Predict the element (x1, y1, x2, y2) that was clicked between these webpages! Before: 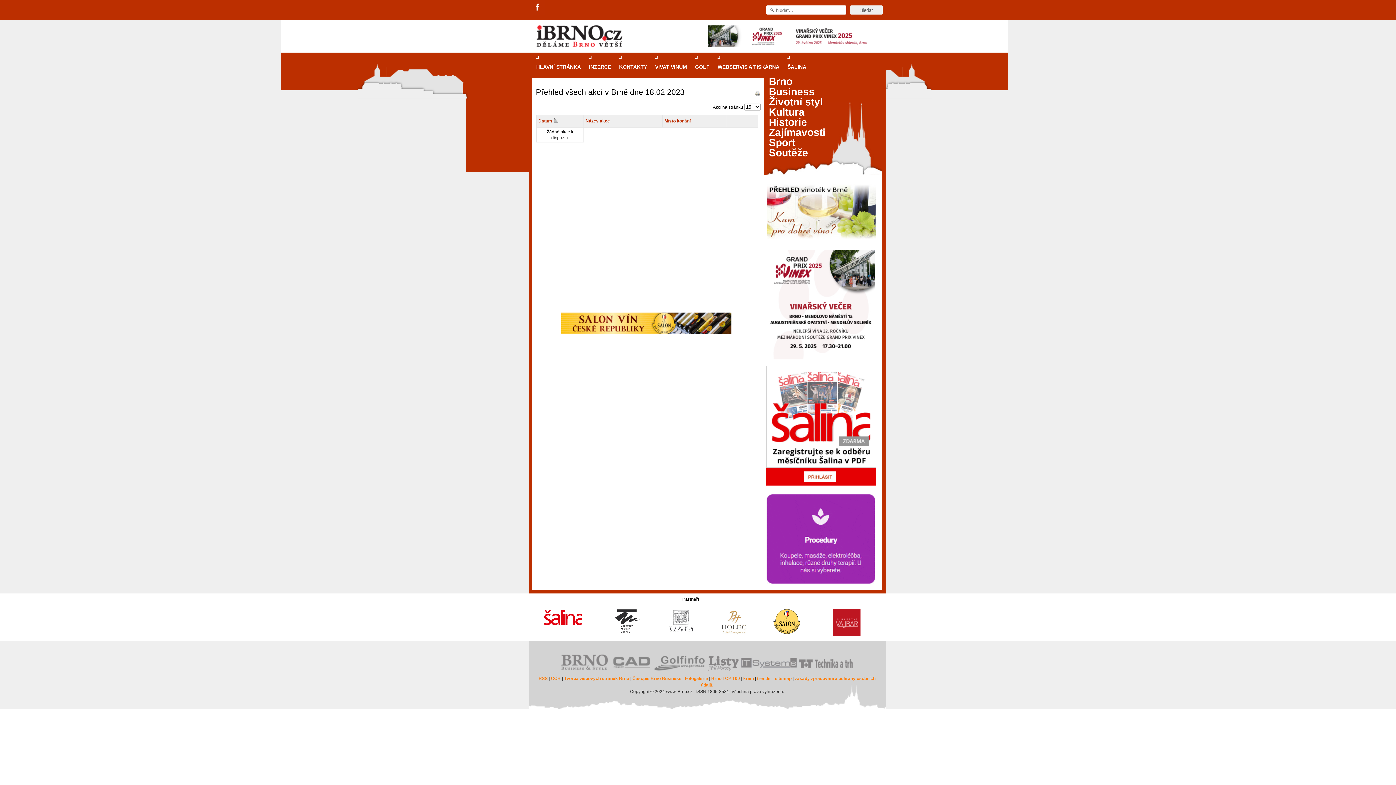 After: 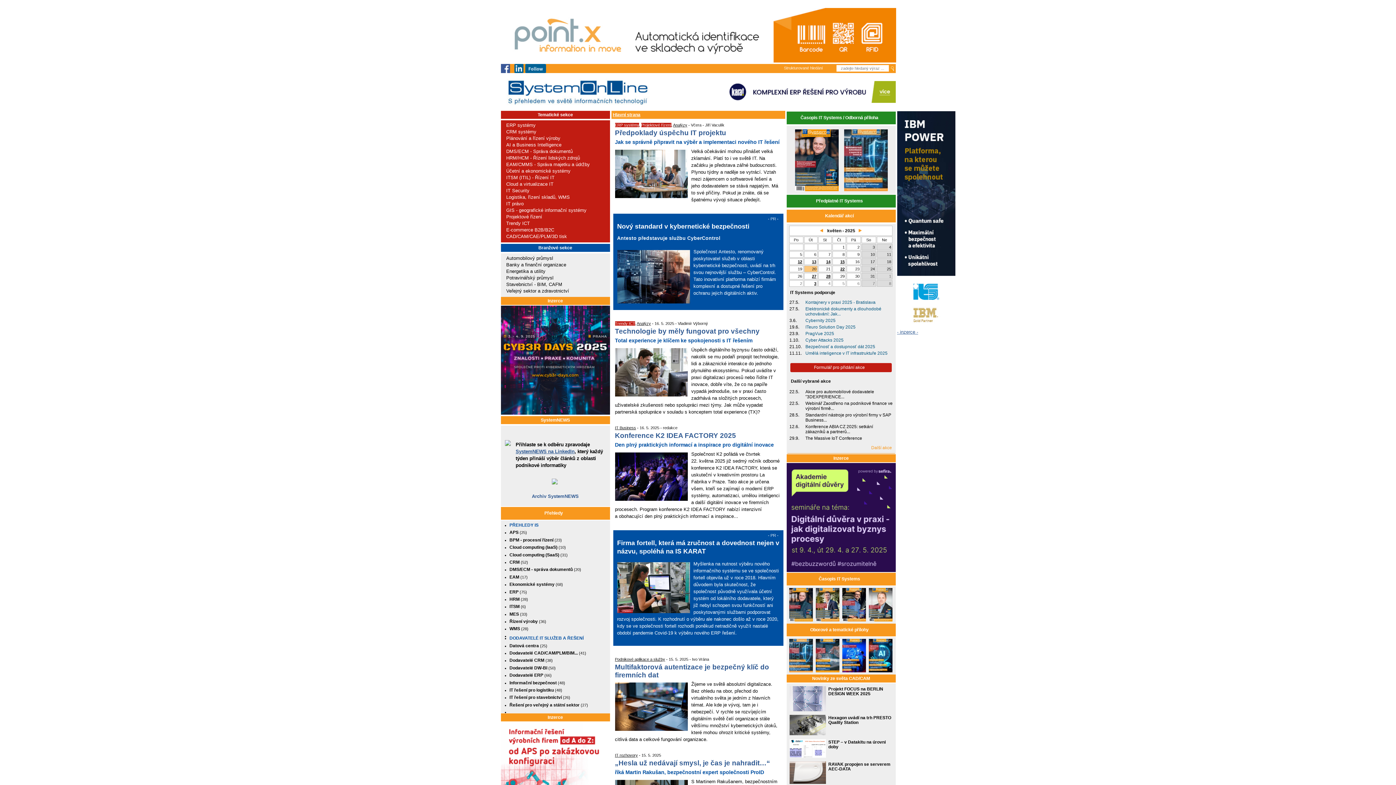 Action: bbox: (739, 664, 797, 669)